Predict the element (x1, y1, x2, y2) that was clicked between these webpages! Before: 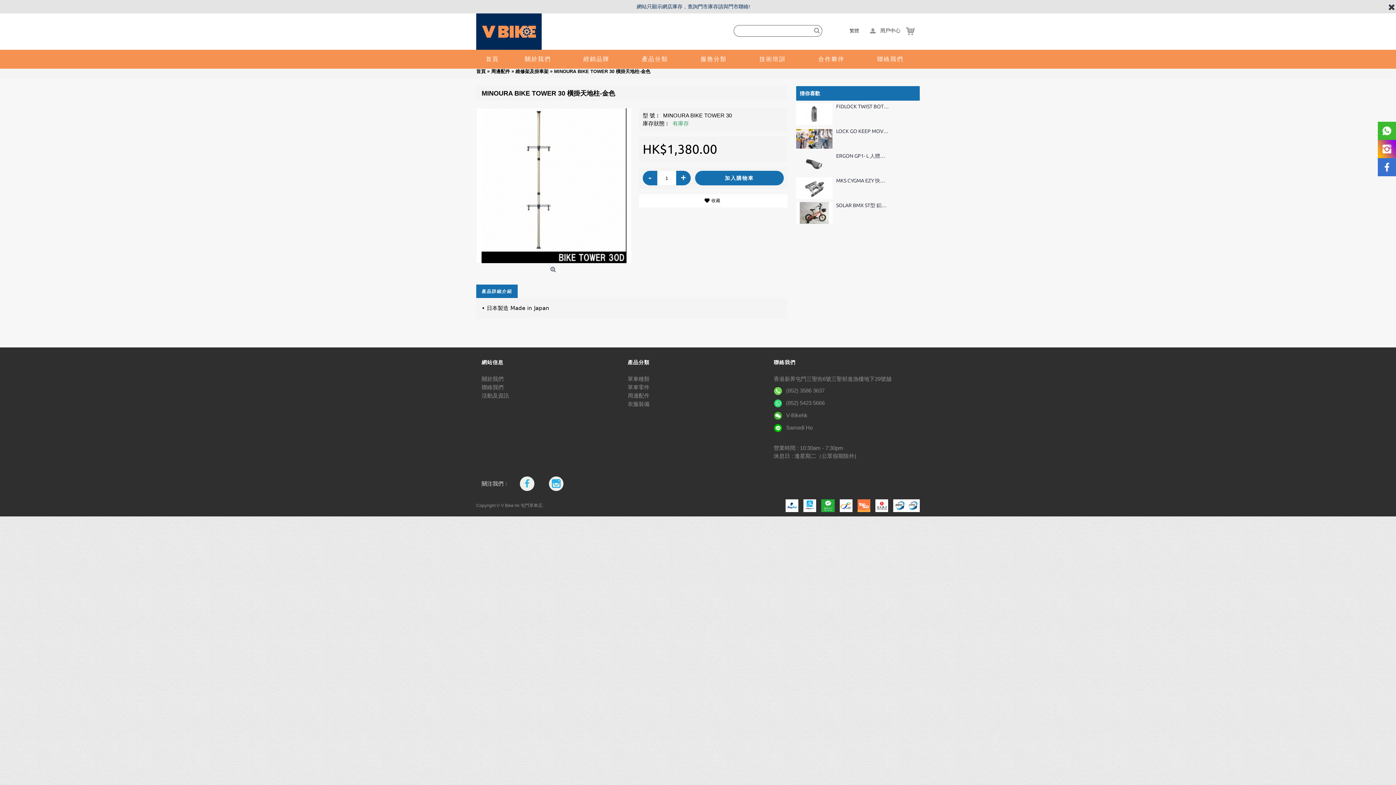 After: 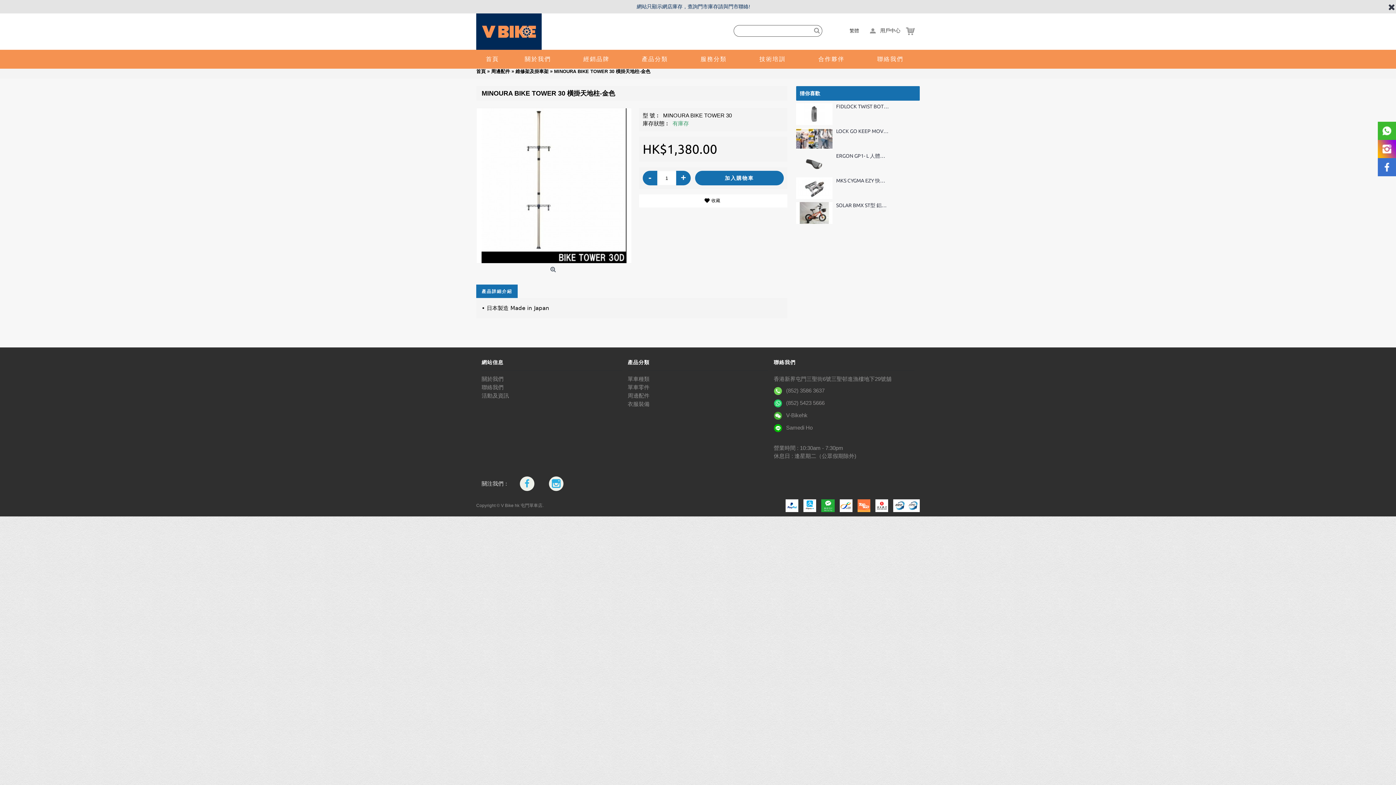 Action: bbox: (520, 476, 534, 492)